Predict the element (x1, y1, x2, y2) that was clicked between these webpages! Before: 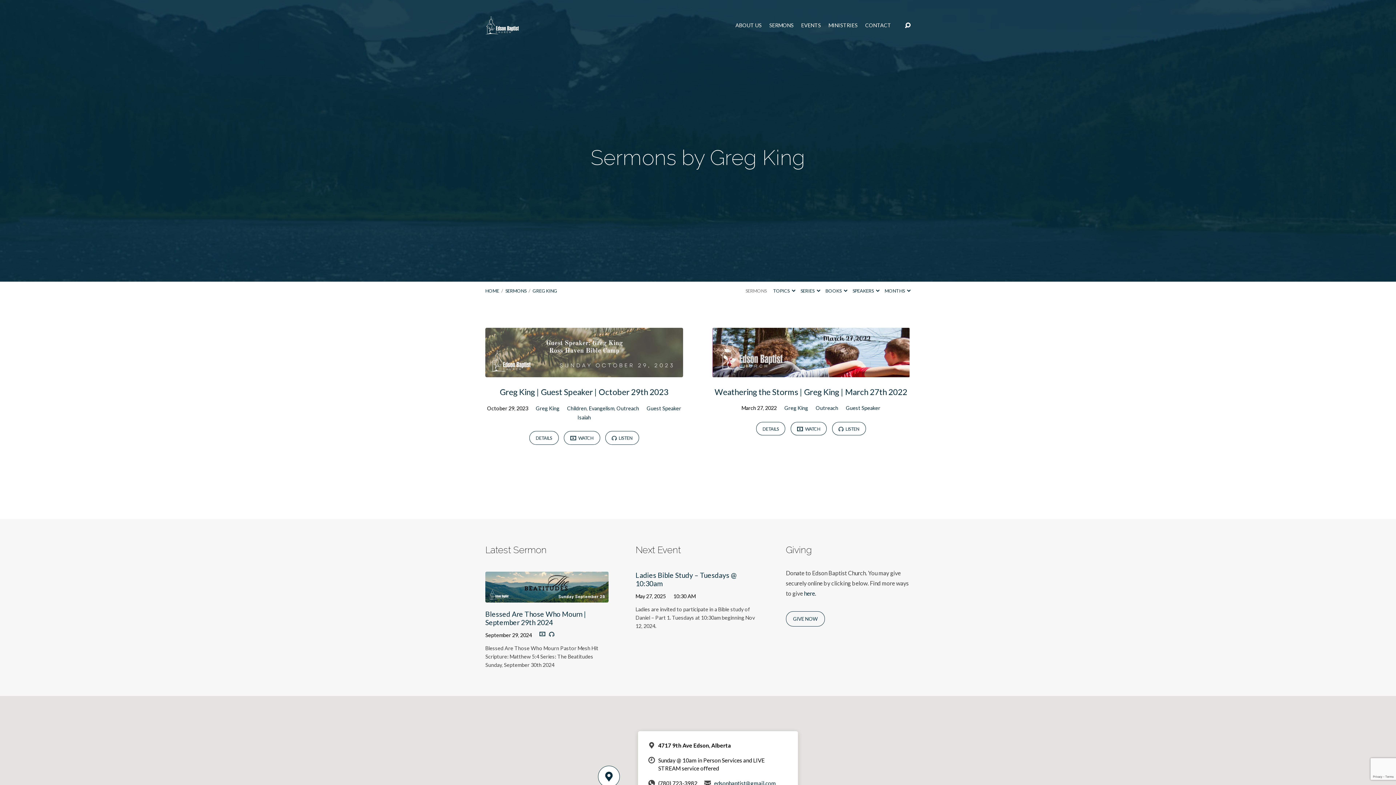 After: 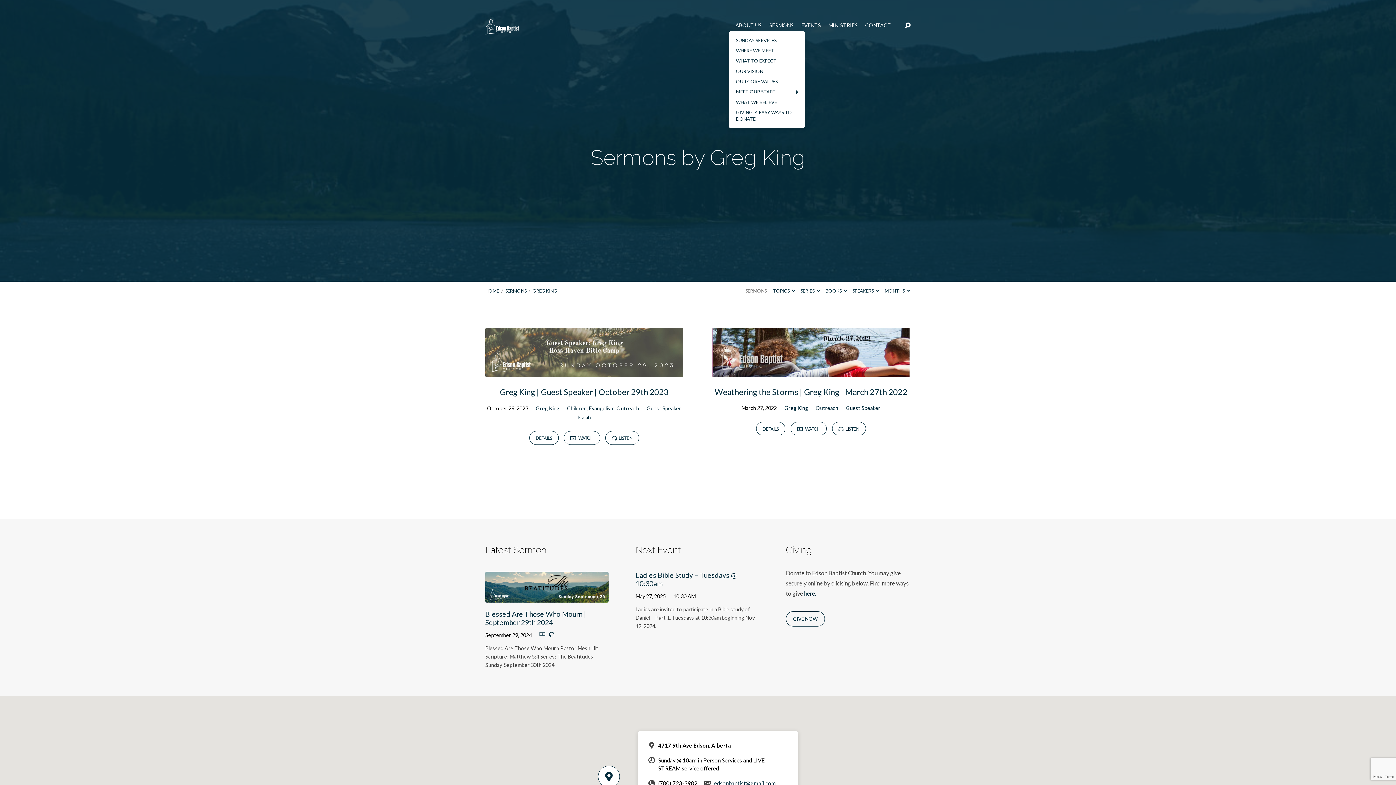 Action: bbox: (735, 23, 761, 28) label: ABOUT US